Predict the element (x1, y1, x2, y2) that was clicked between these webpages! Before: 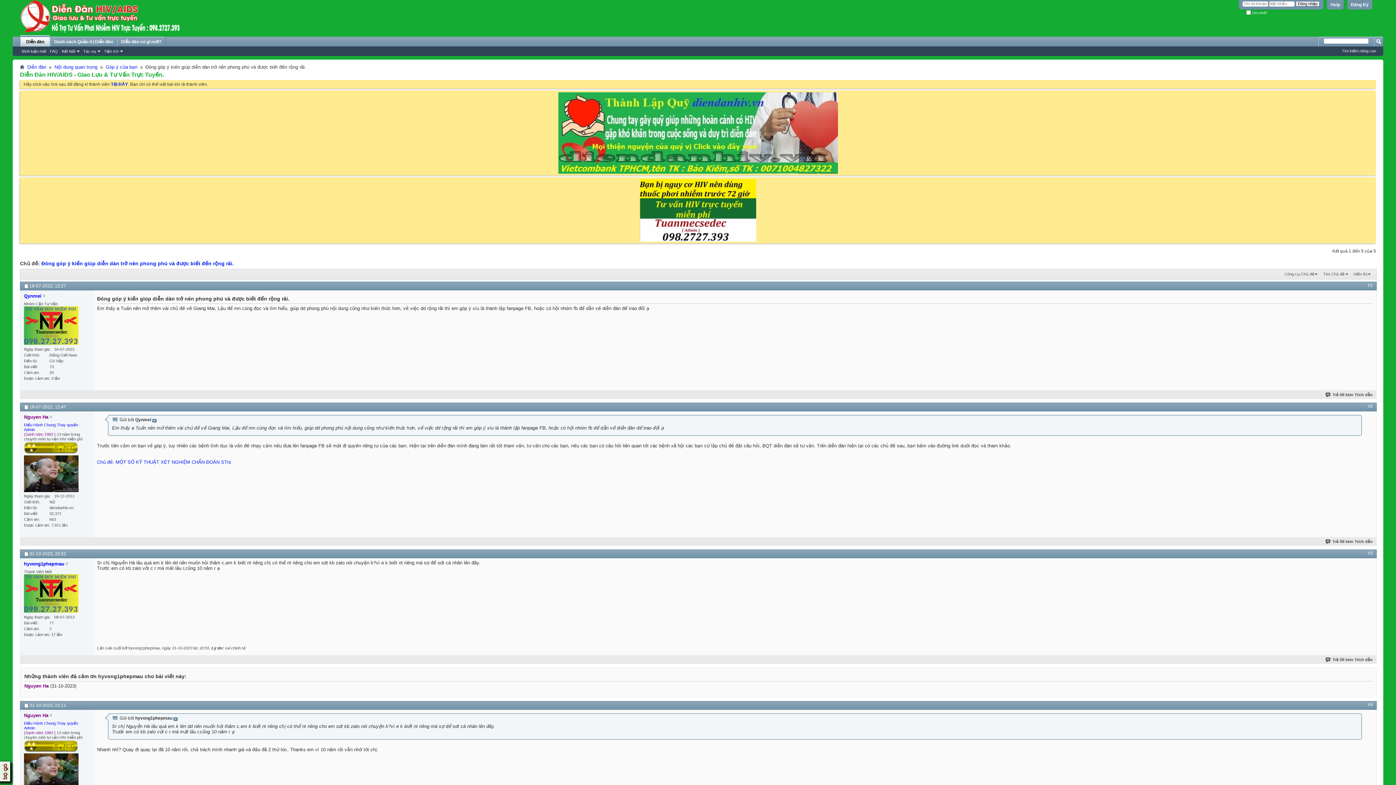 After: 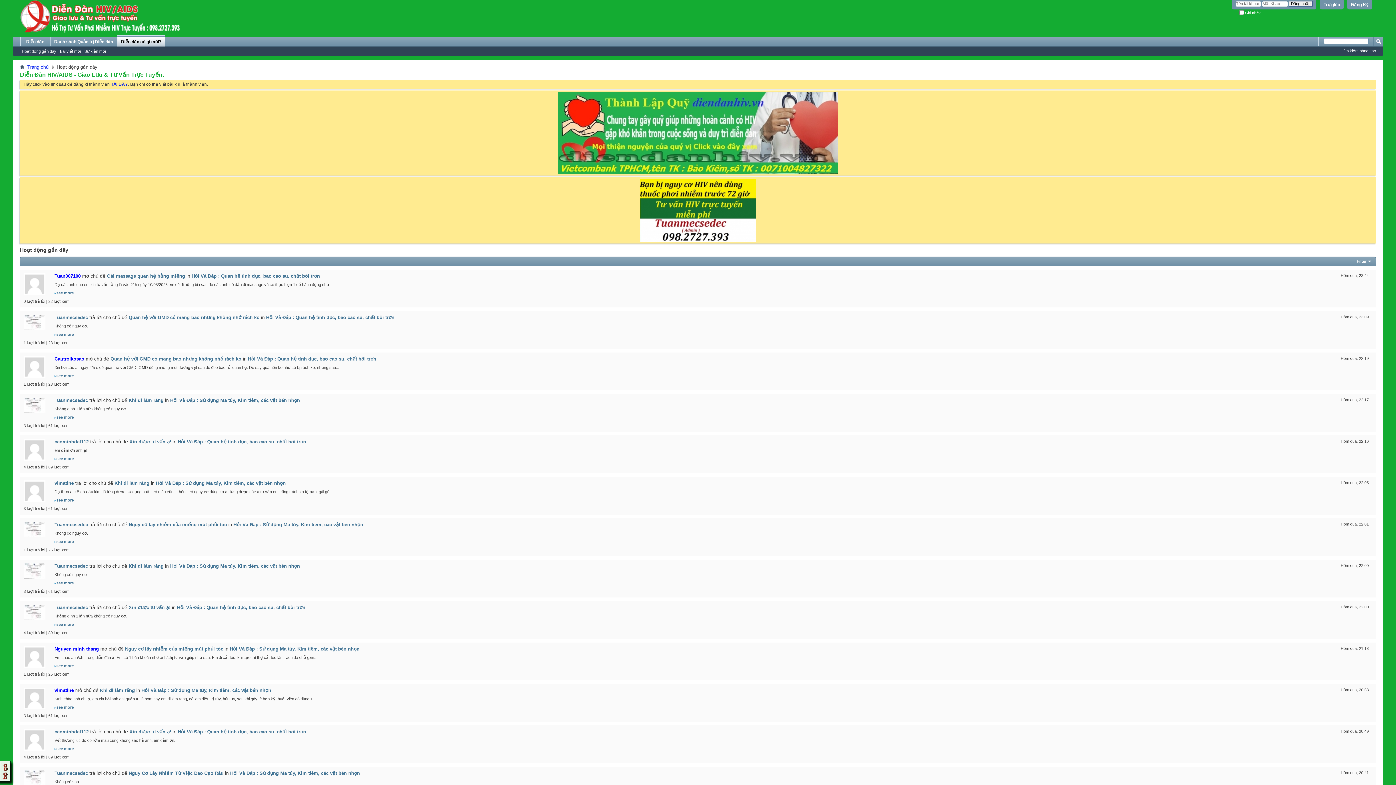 Action: label: Diễn đàn có gì mới? bbox: (117, 36, 165, 46)